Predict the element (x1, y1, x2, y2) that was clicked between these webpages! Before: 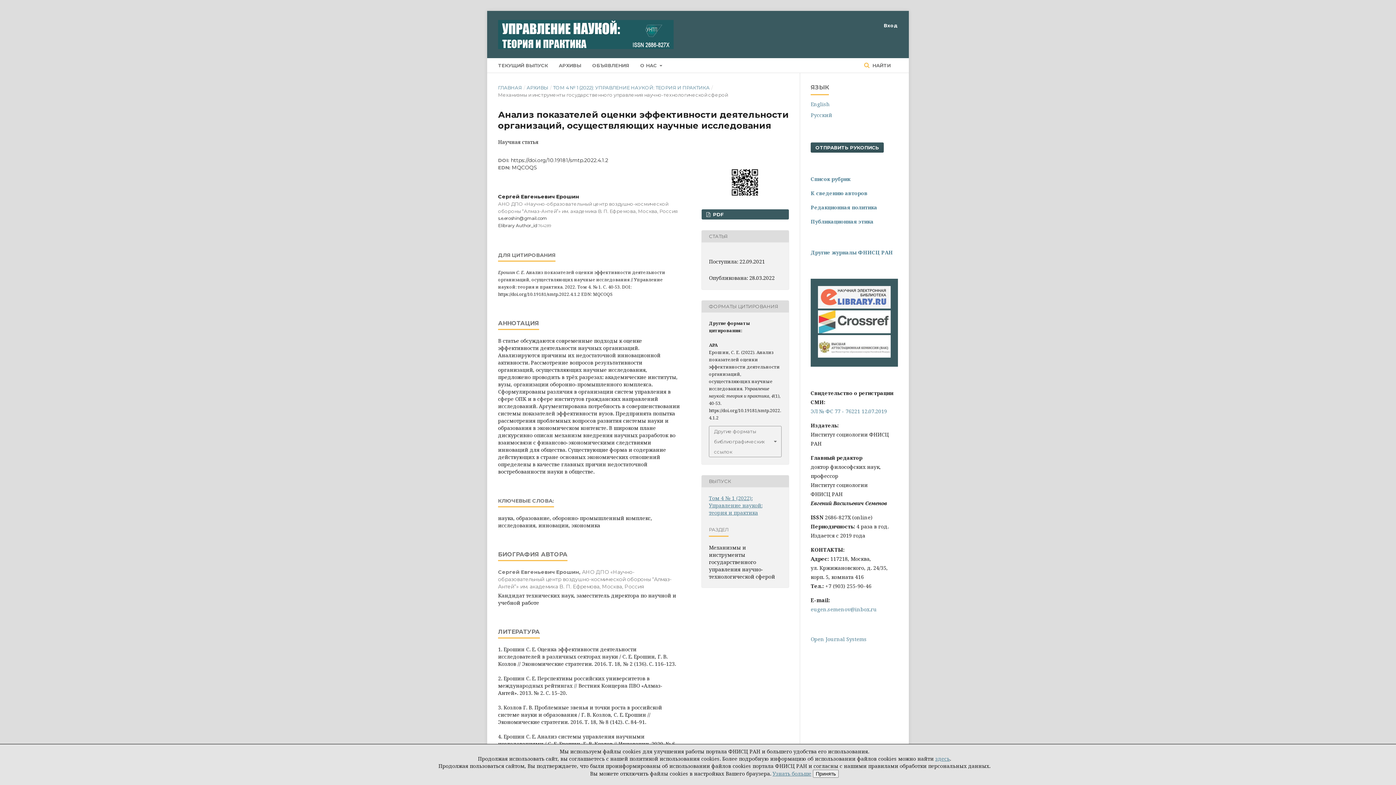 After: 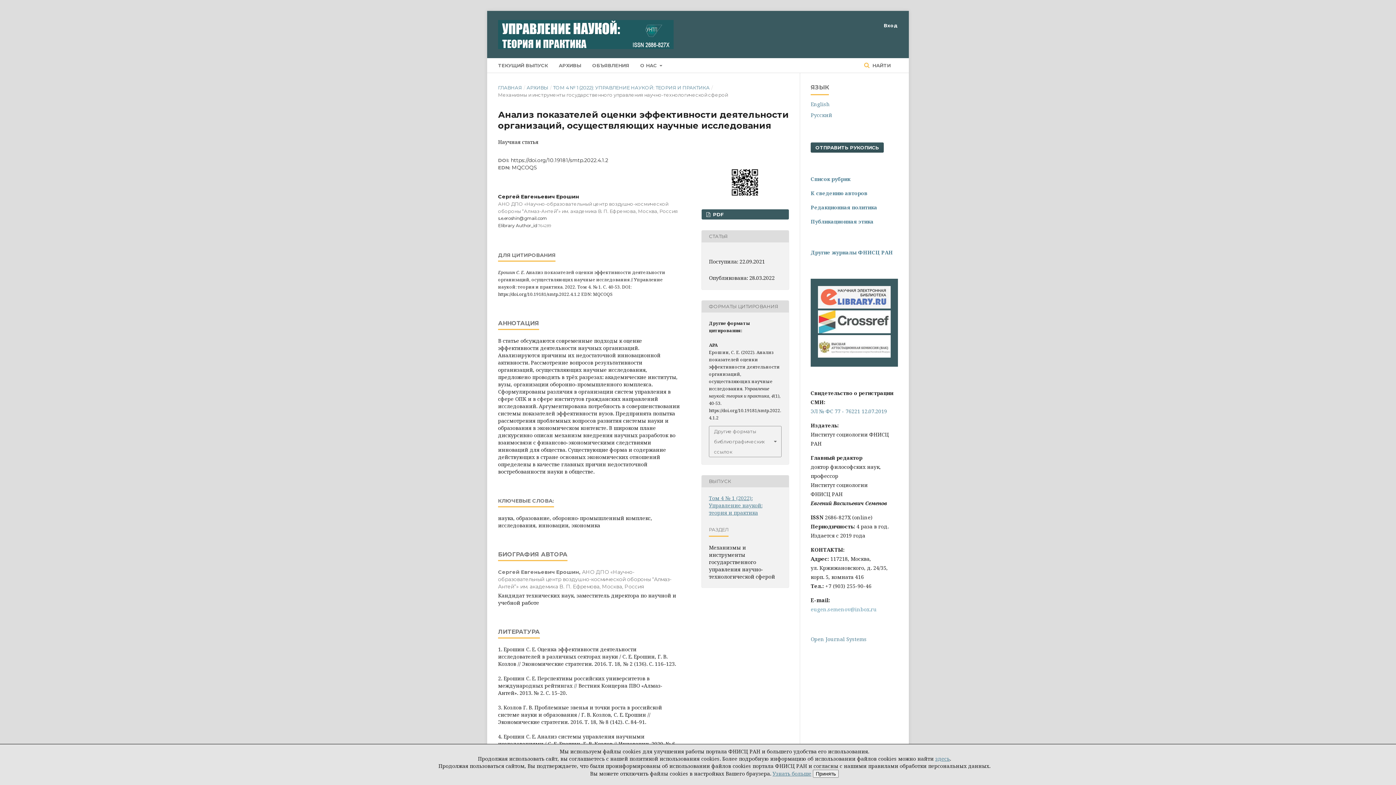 Action: bbox: (810, 606, 877, 613) label: eugen.semenov@inbox.ru